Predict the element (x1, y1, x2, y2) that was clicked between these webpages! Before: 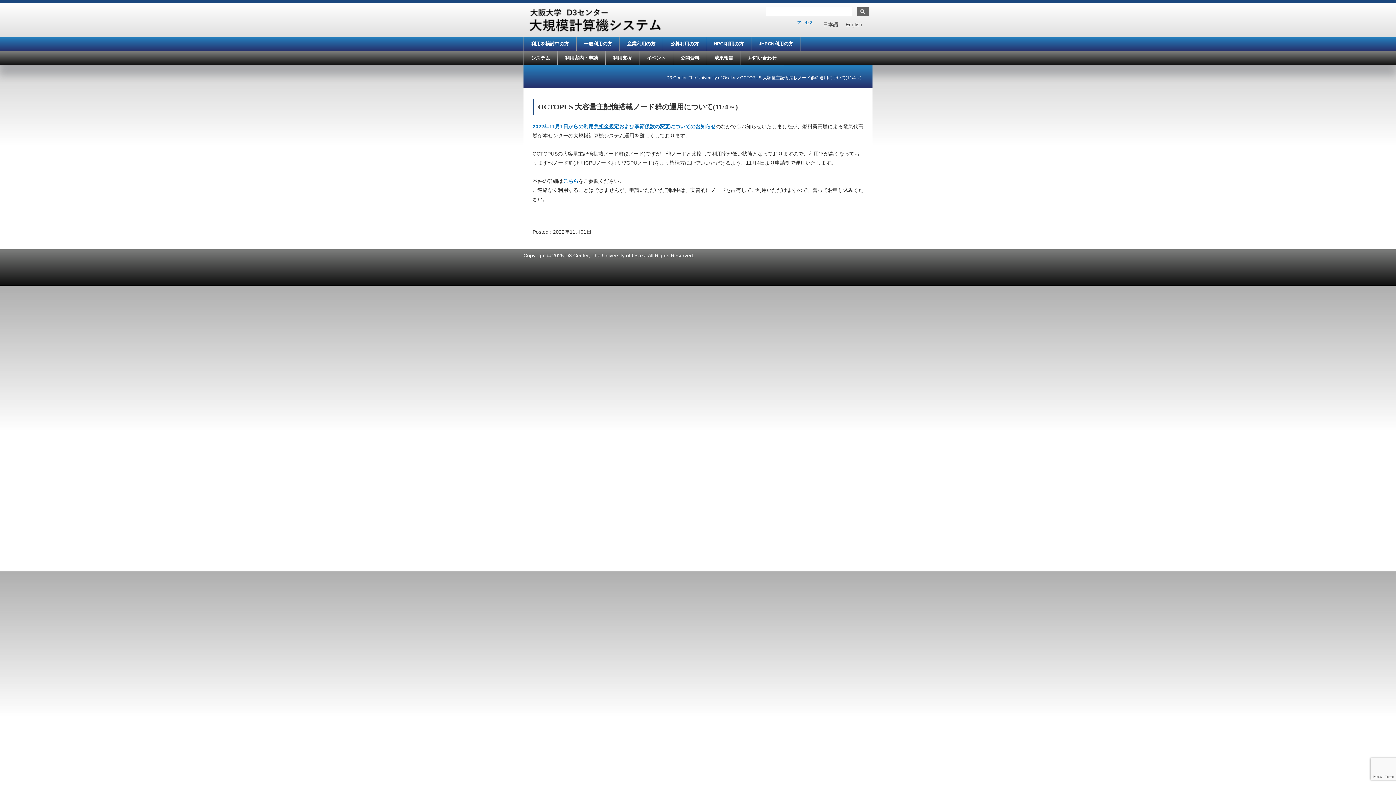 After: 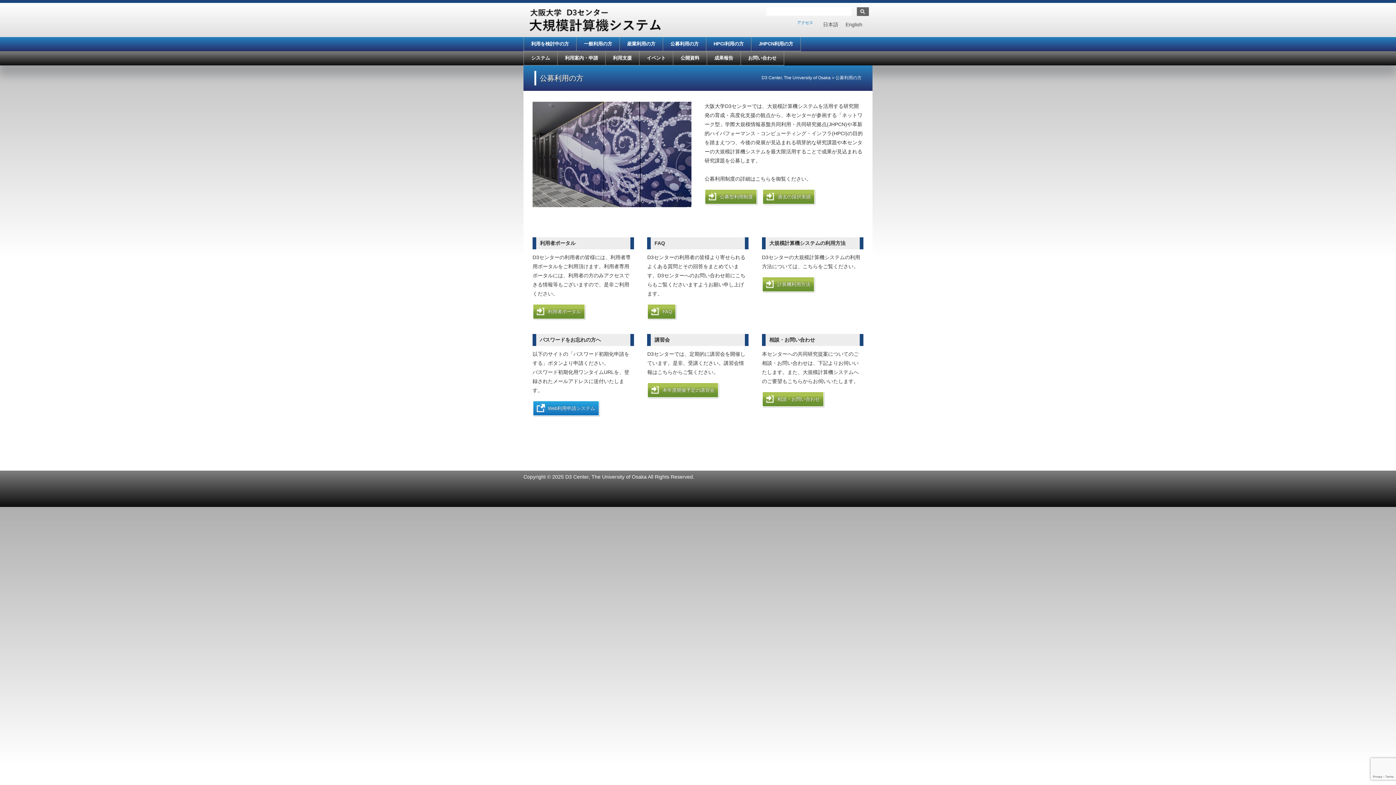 Action: label: 公募利用の方 bbox: (663, 37, 706, 50)